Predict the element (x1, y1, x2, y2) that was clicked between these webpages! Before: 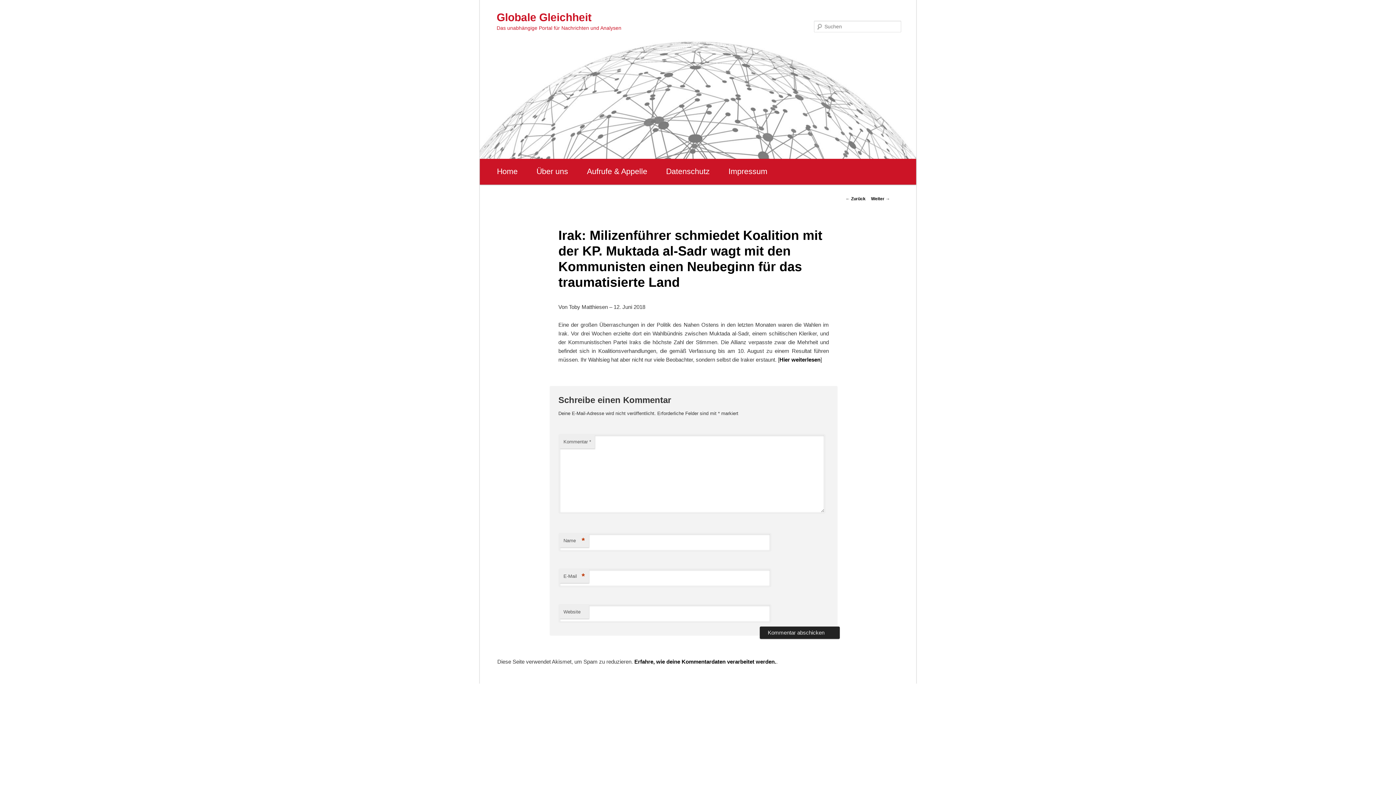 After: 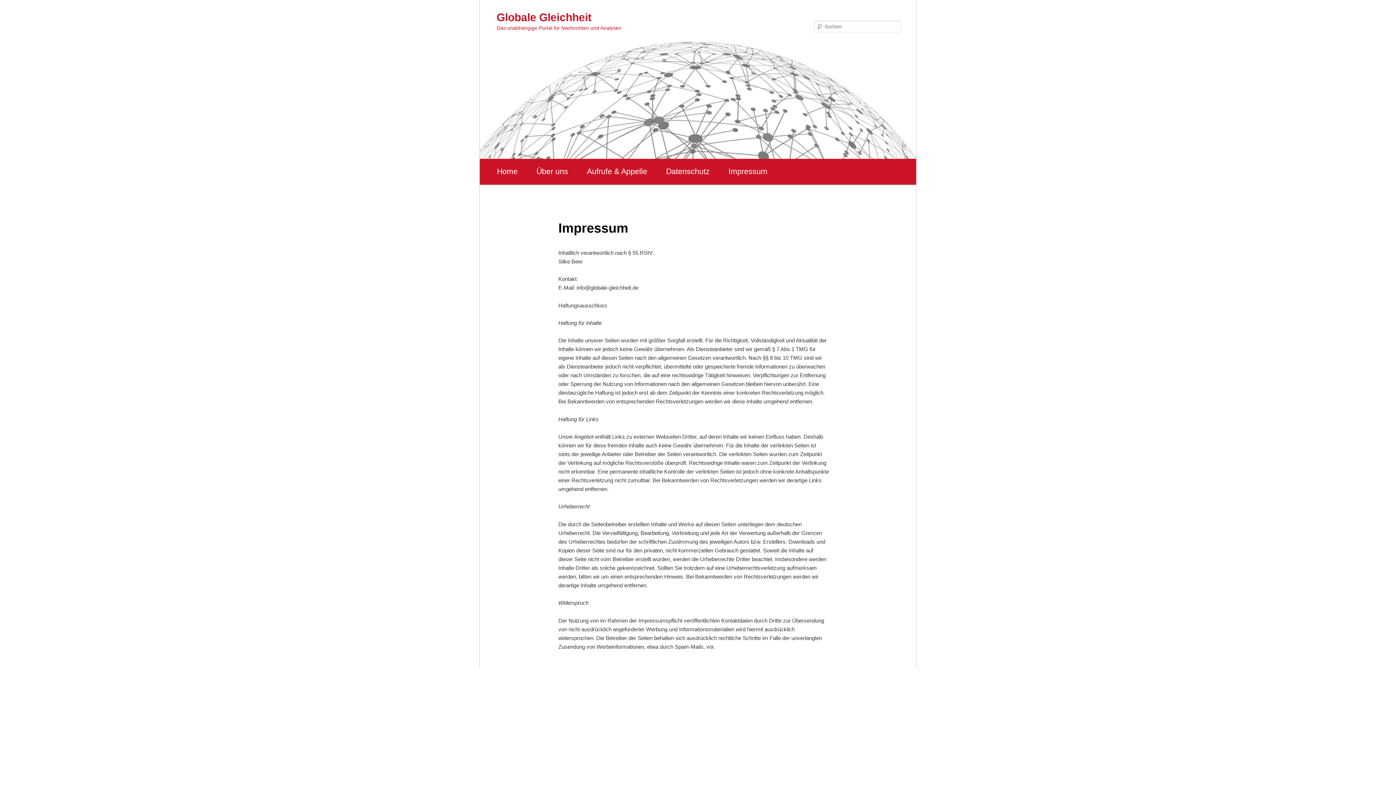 Action: bbox: (719, 158, 777, 184) label: Impressum